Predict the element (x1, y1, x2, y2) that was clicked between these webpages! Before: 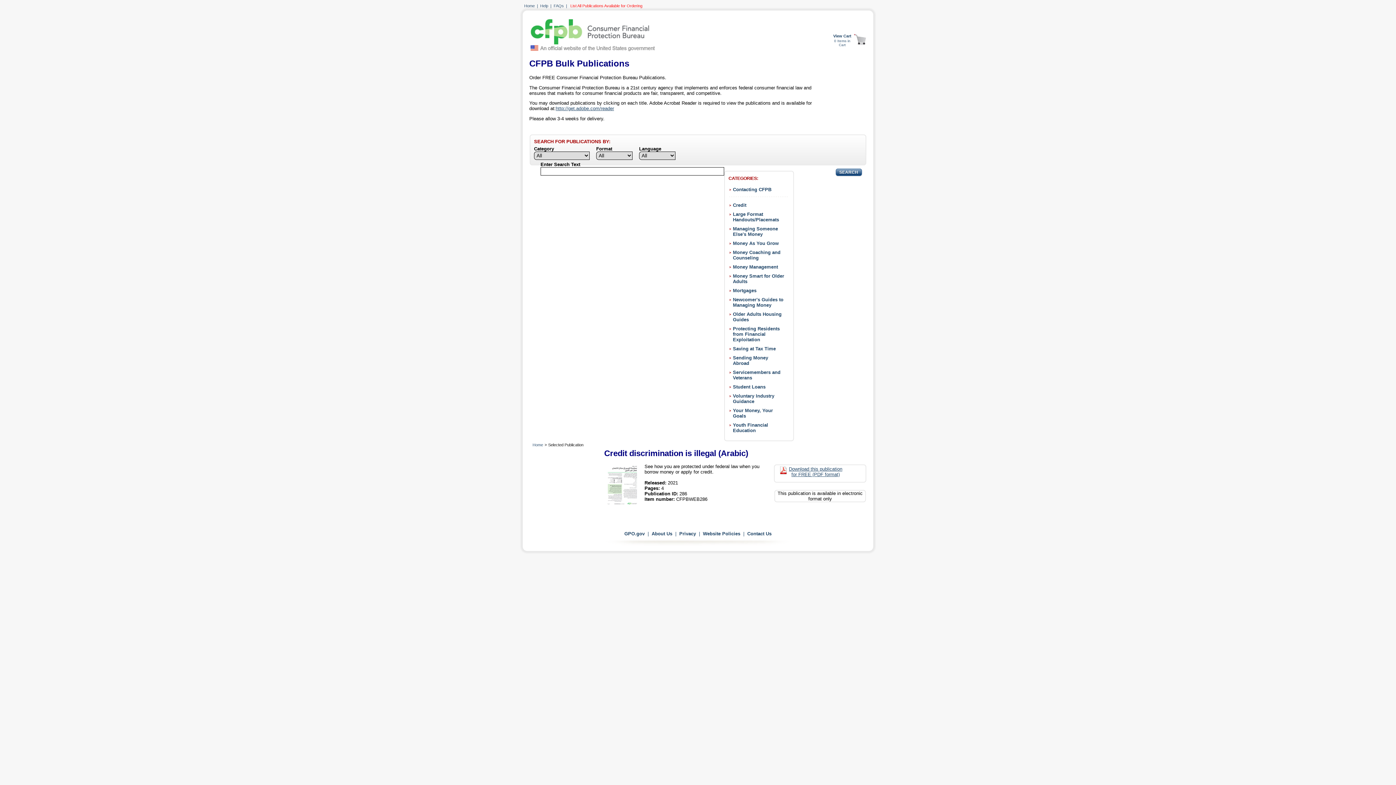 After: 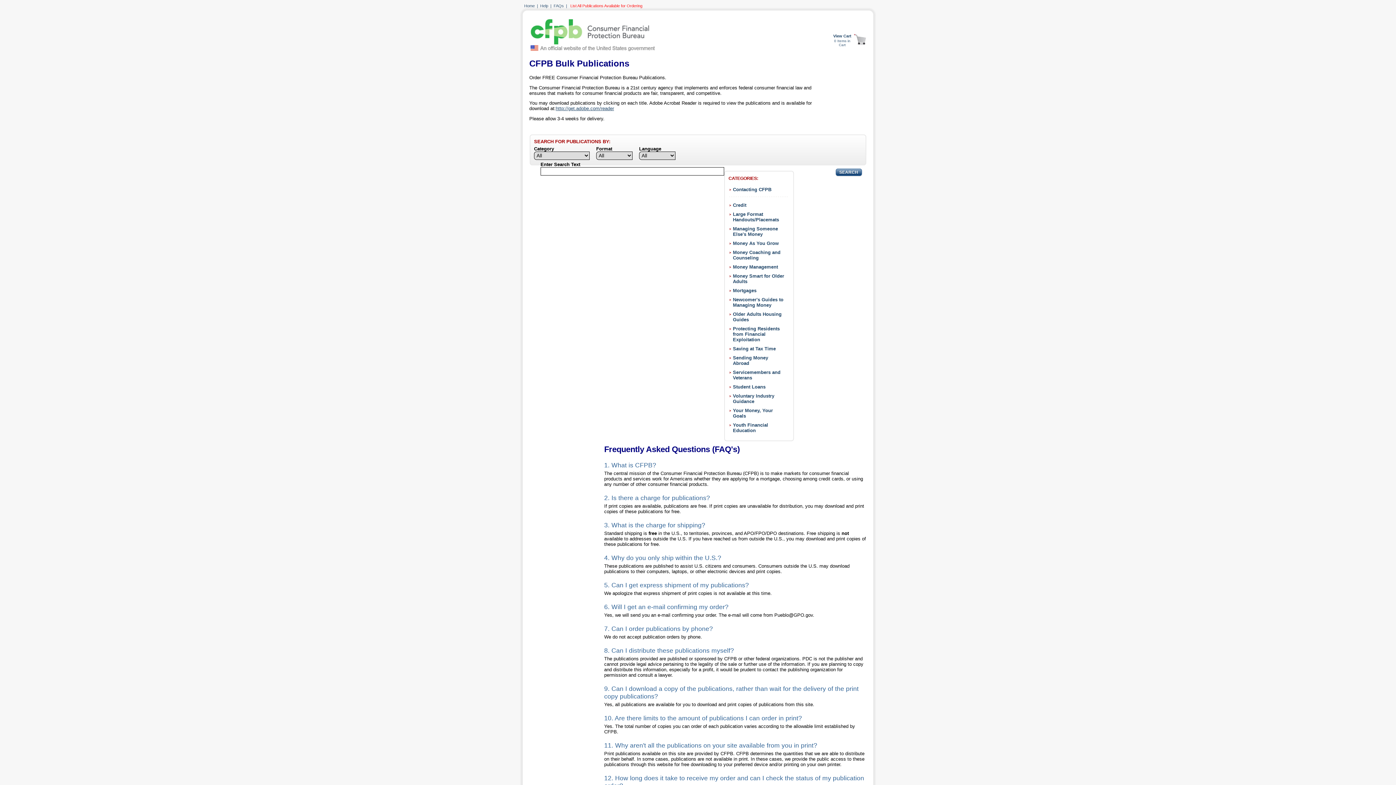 Action: label: FAQs bbox: (553, 3, 564, 8)